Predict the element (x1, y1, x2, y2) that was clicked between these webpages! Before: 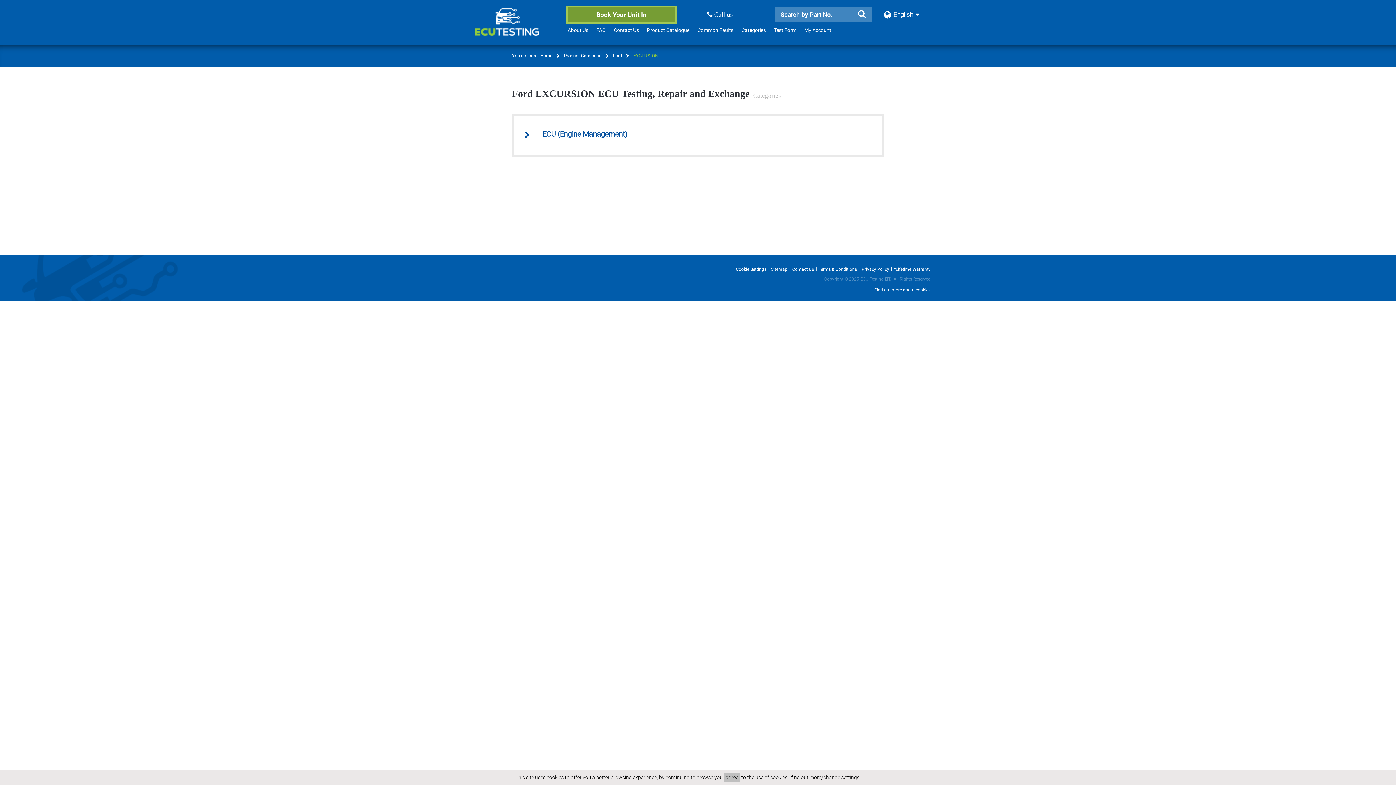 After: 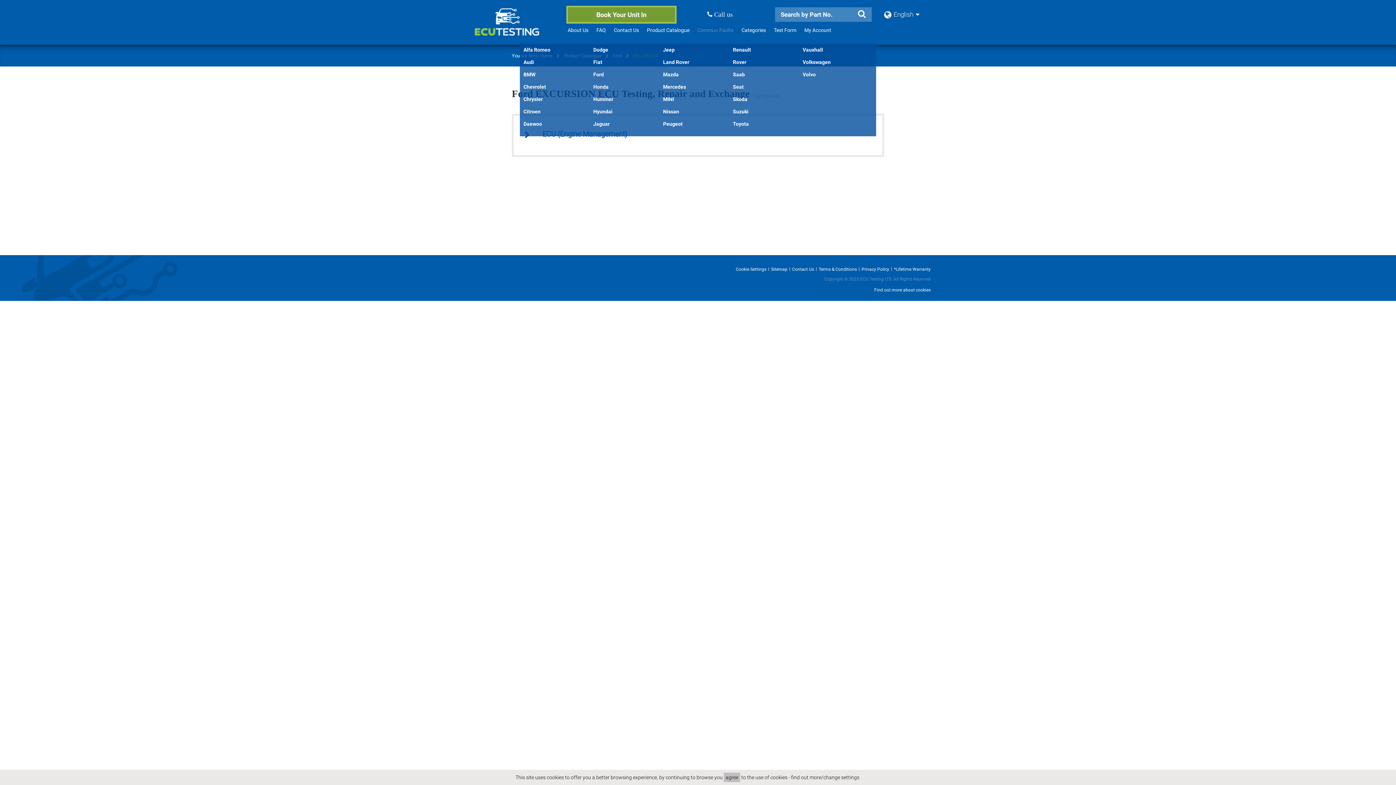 Action: bbox: (697, 25, 733, 34) label: Common Faults